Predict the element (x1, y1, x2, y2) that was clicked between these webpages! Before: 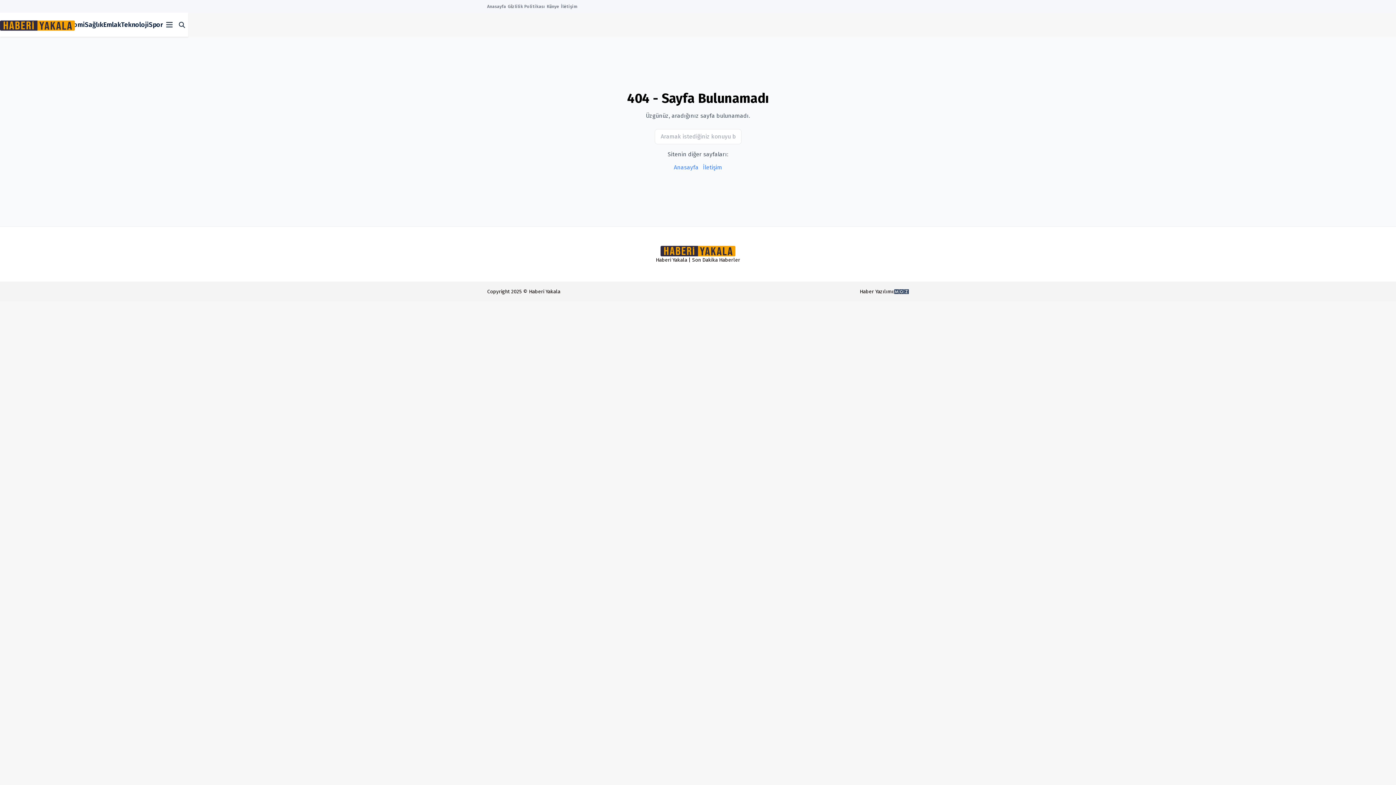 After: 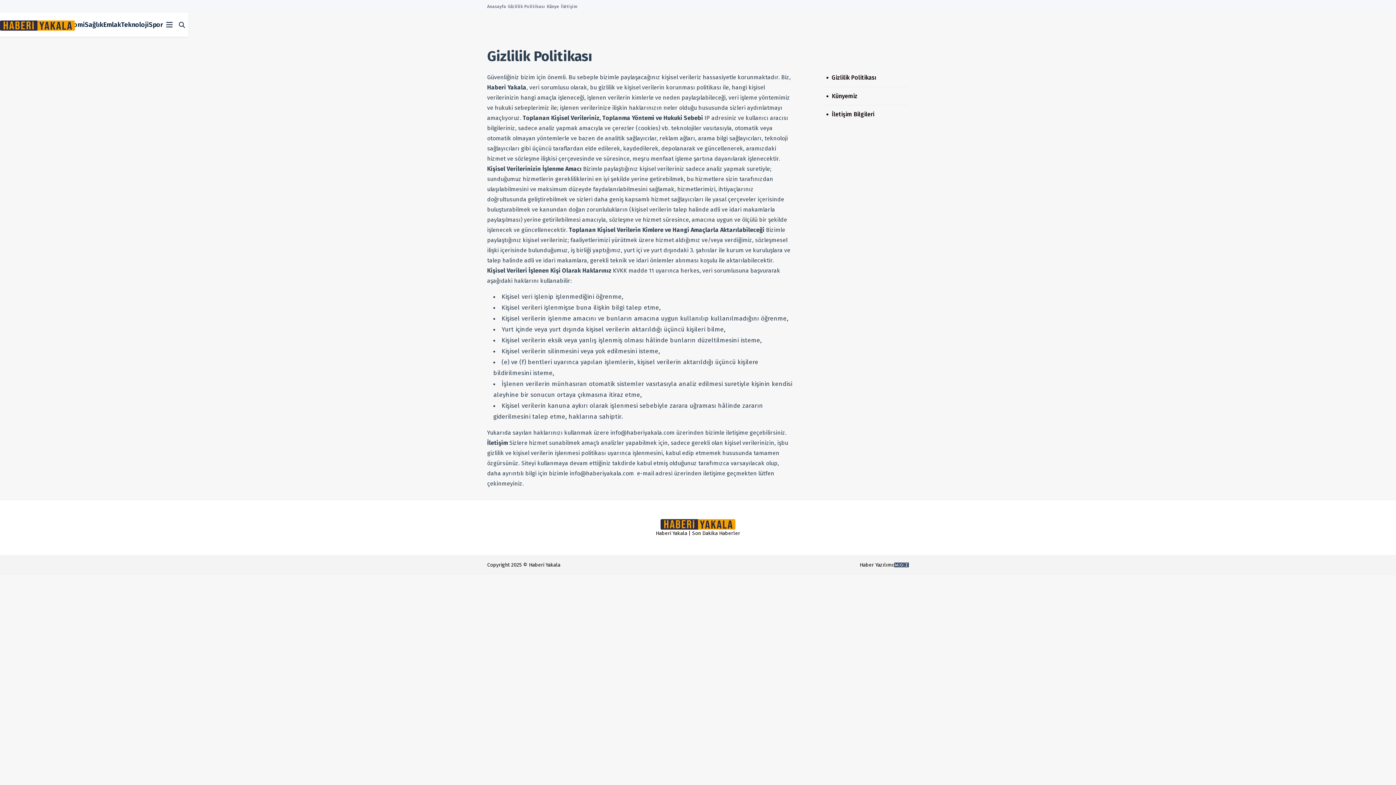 Action: label: Gizlilik Politikası bbox: (508, 3, 546, 9)